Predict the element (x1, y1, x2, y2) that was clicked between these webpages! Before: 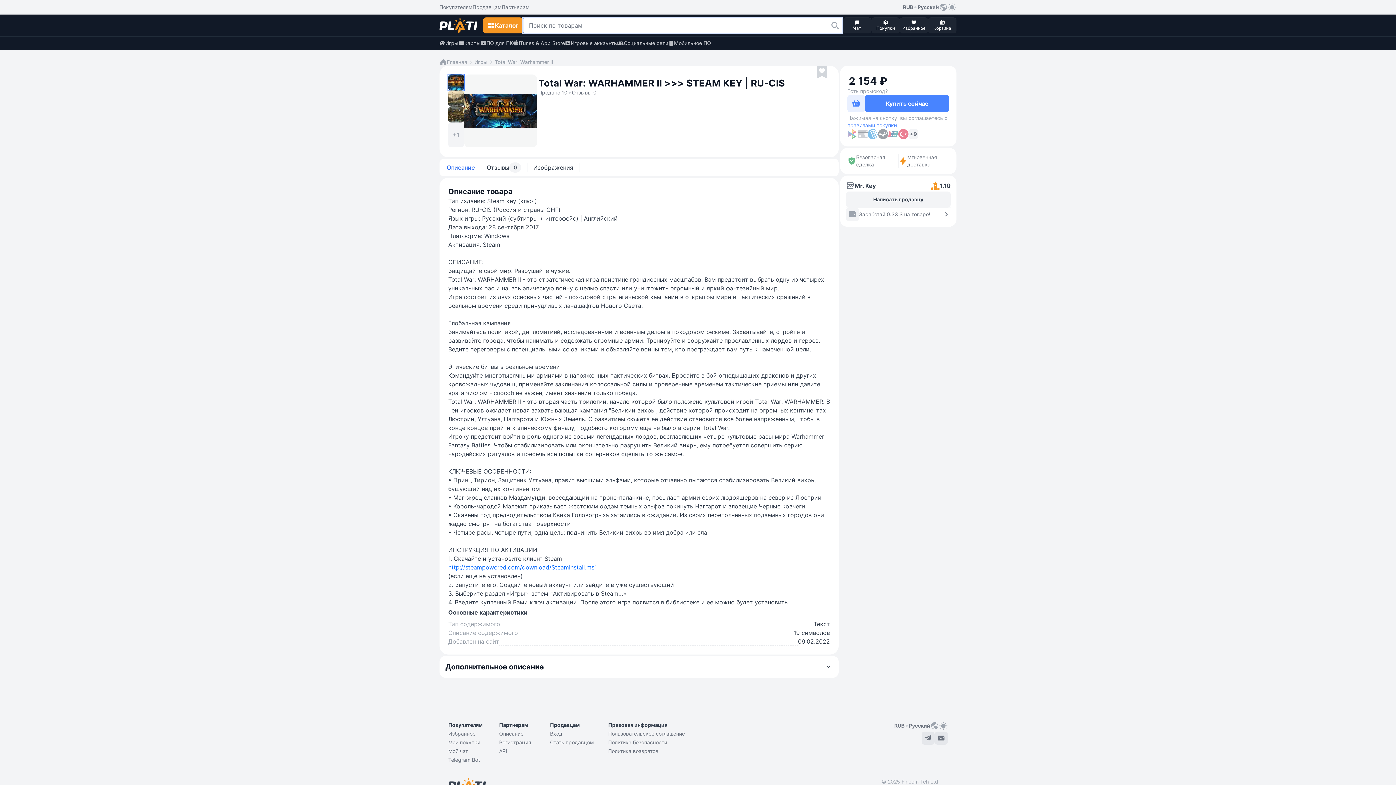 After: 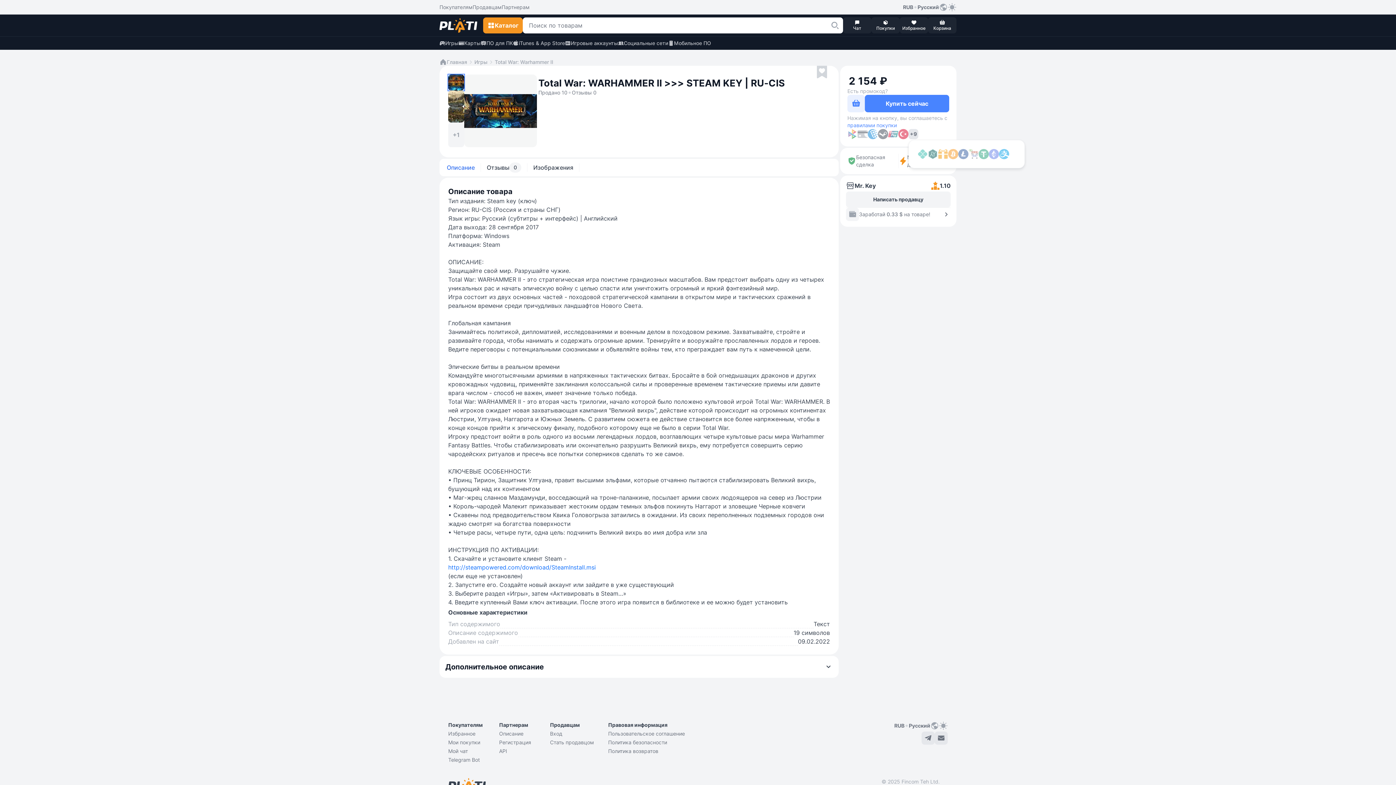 Action: label: +9 bbox: (908, 129, 918, 139)